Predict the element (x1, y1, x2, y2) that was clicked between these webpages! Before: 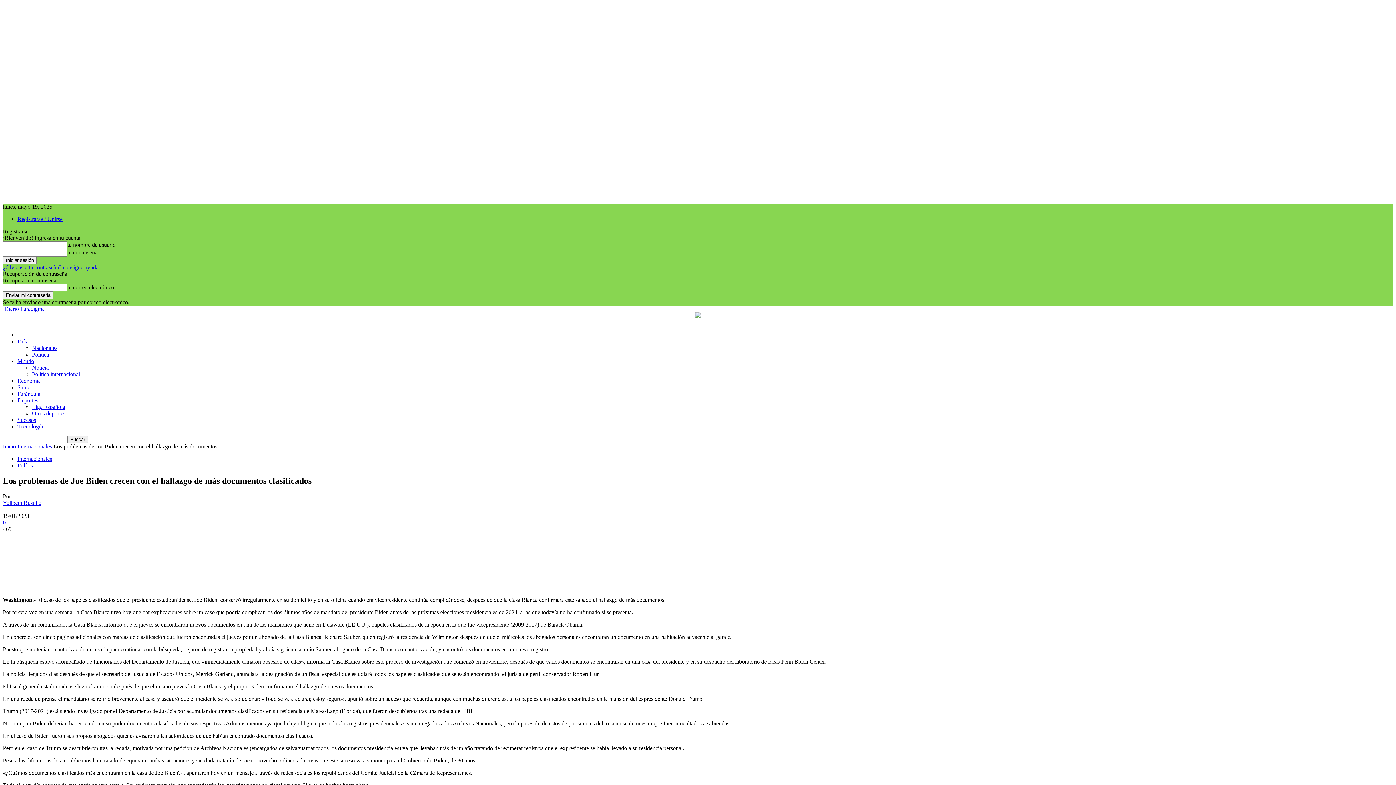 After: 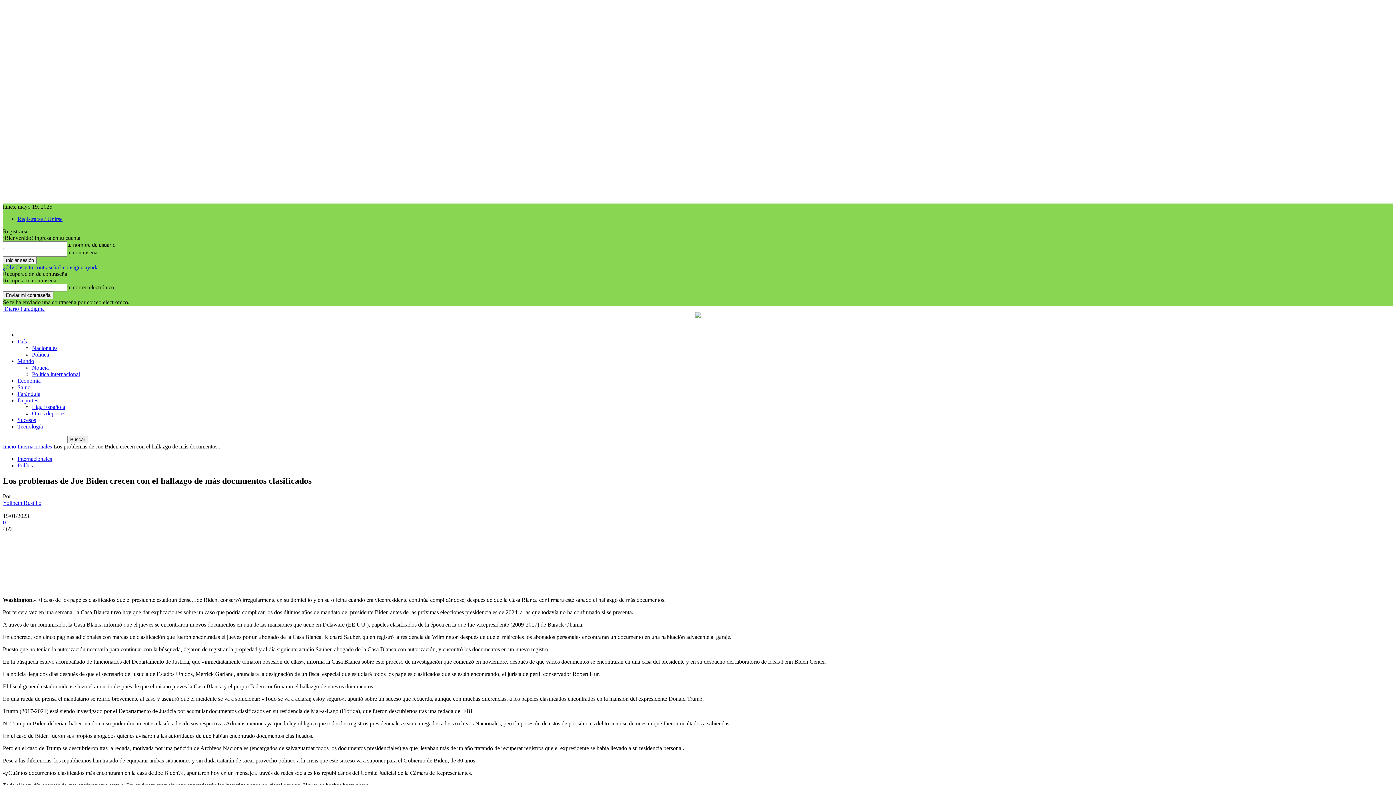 Action: bbox: (2, 519, 5, 525) label: 0